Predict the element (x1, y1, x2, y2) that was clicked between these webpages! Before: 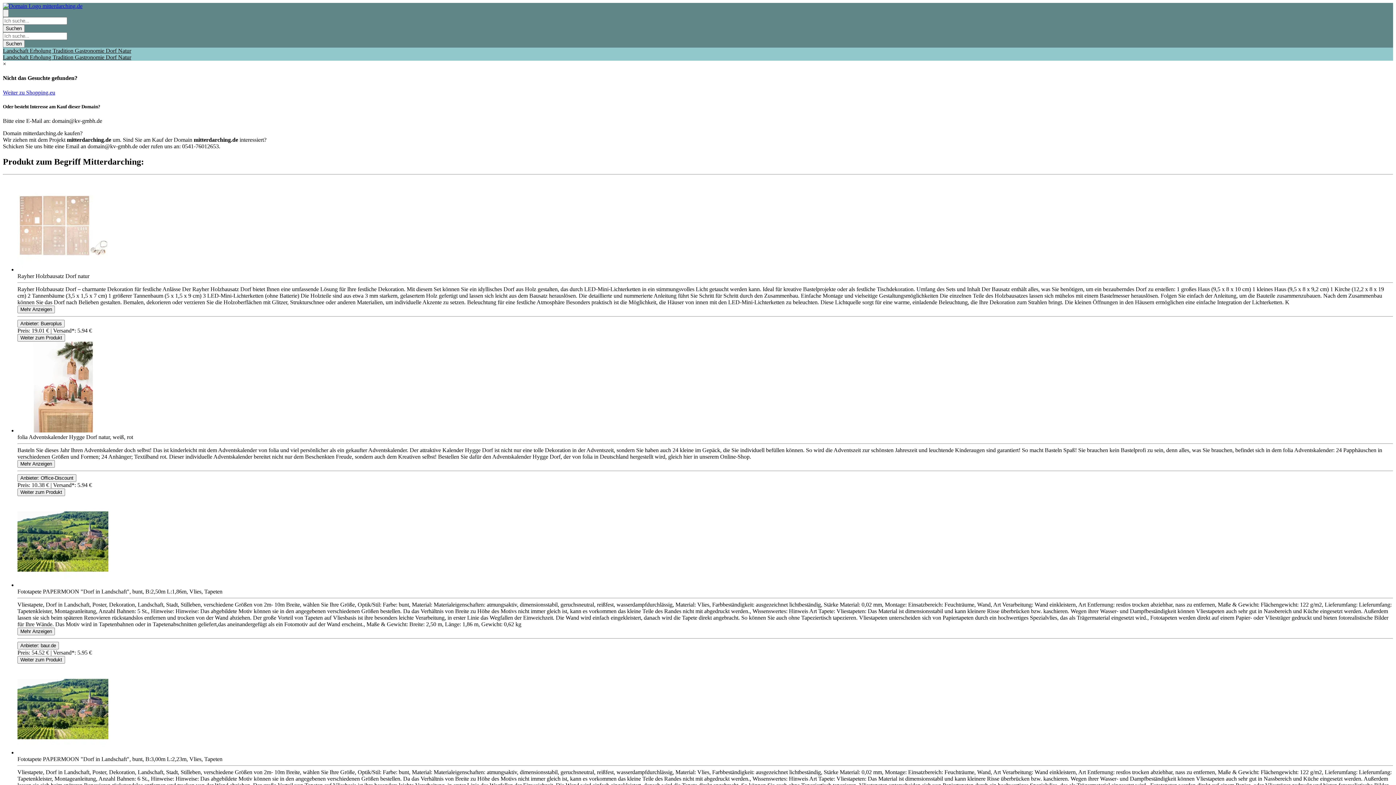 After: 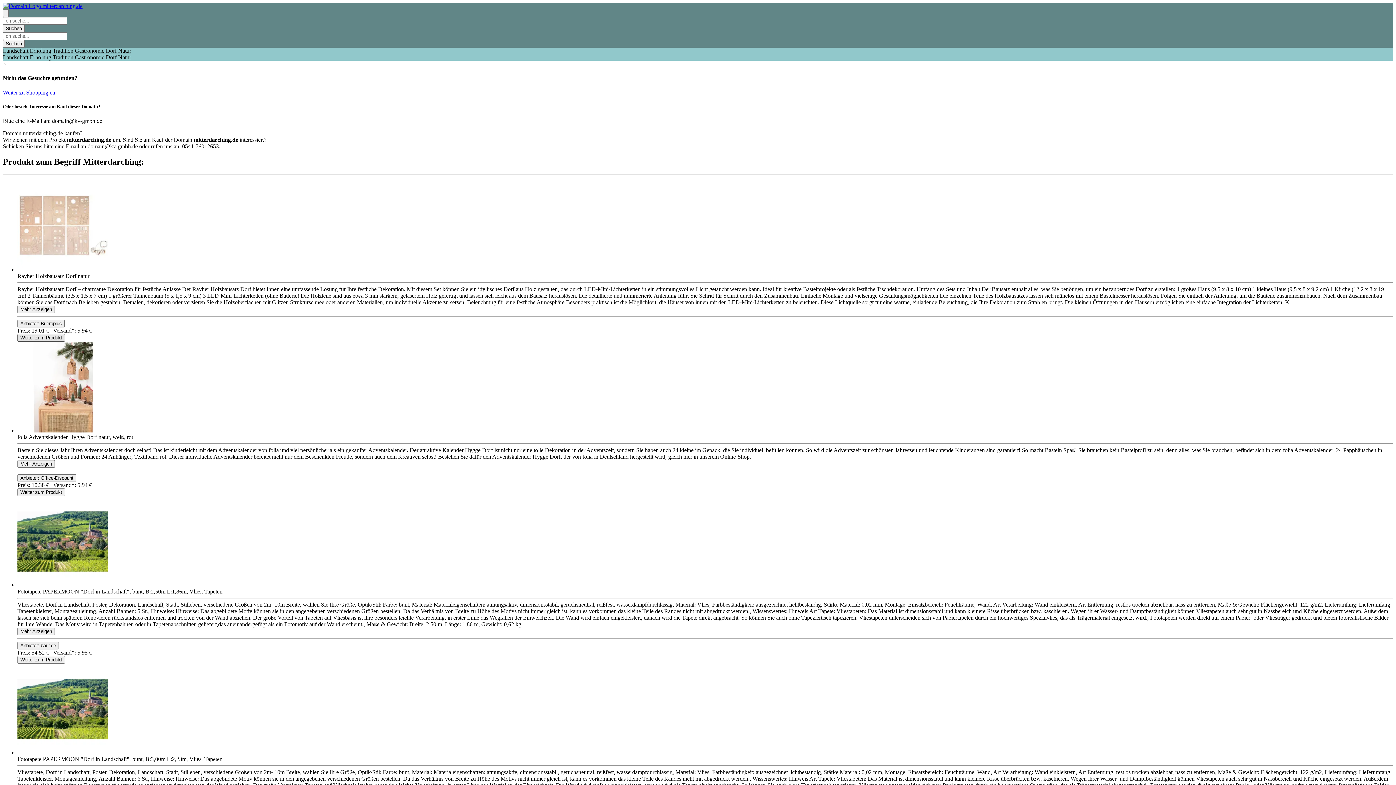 Action: label: Product Shop Button bbox: (17, 334, 65, 341)